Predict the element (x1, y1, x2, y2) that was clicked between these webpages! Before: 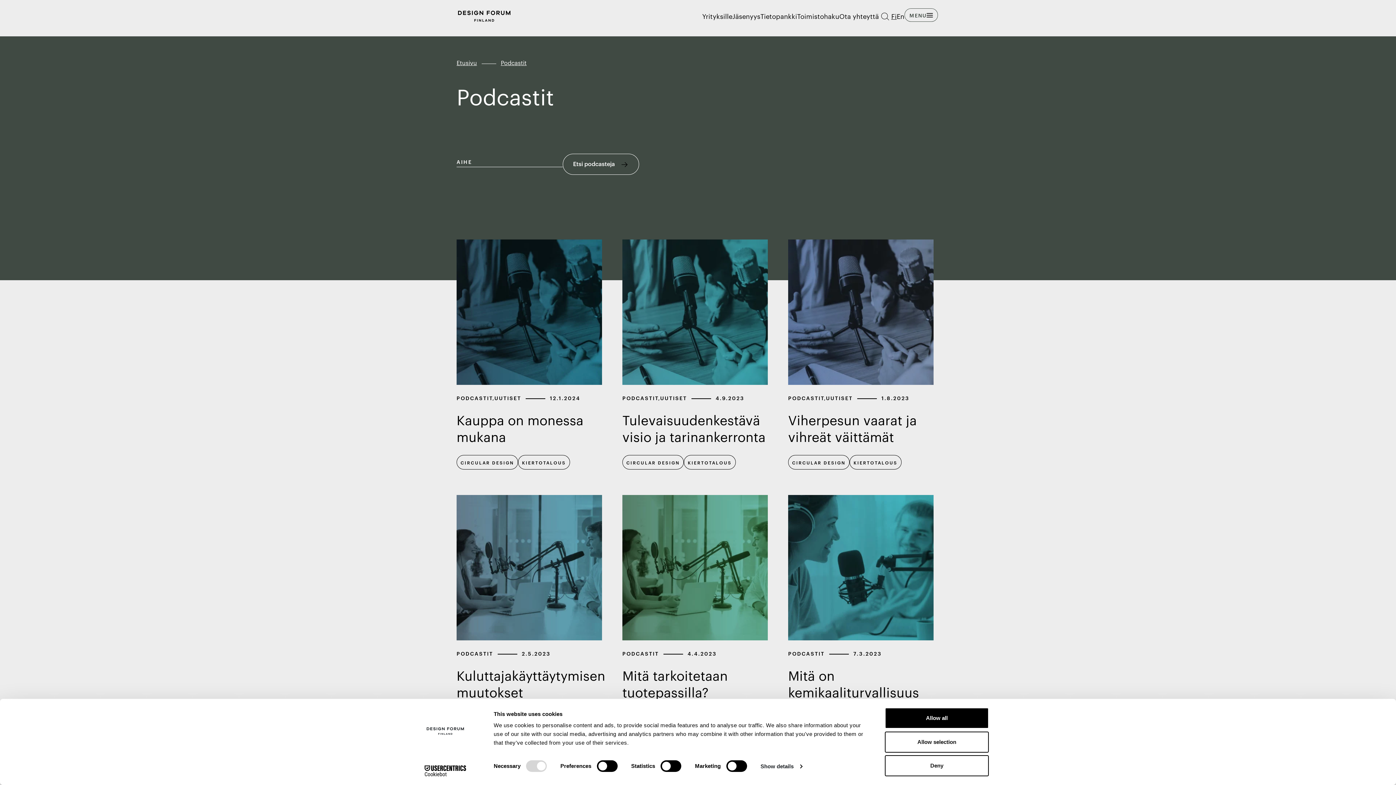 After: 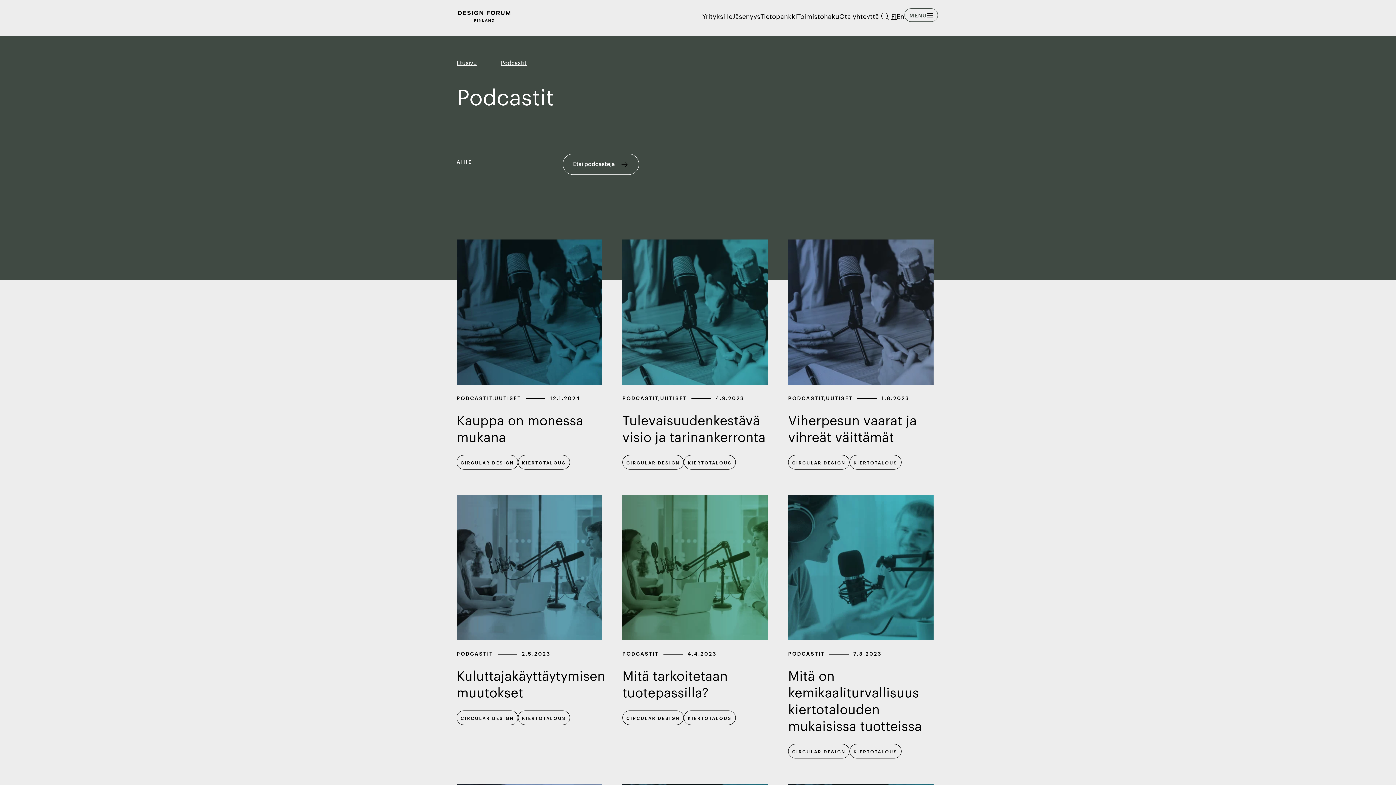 Action: bbox: (885, 708, 989, 729) label: Allow all